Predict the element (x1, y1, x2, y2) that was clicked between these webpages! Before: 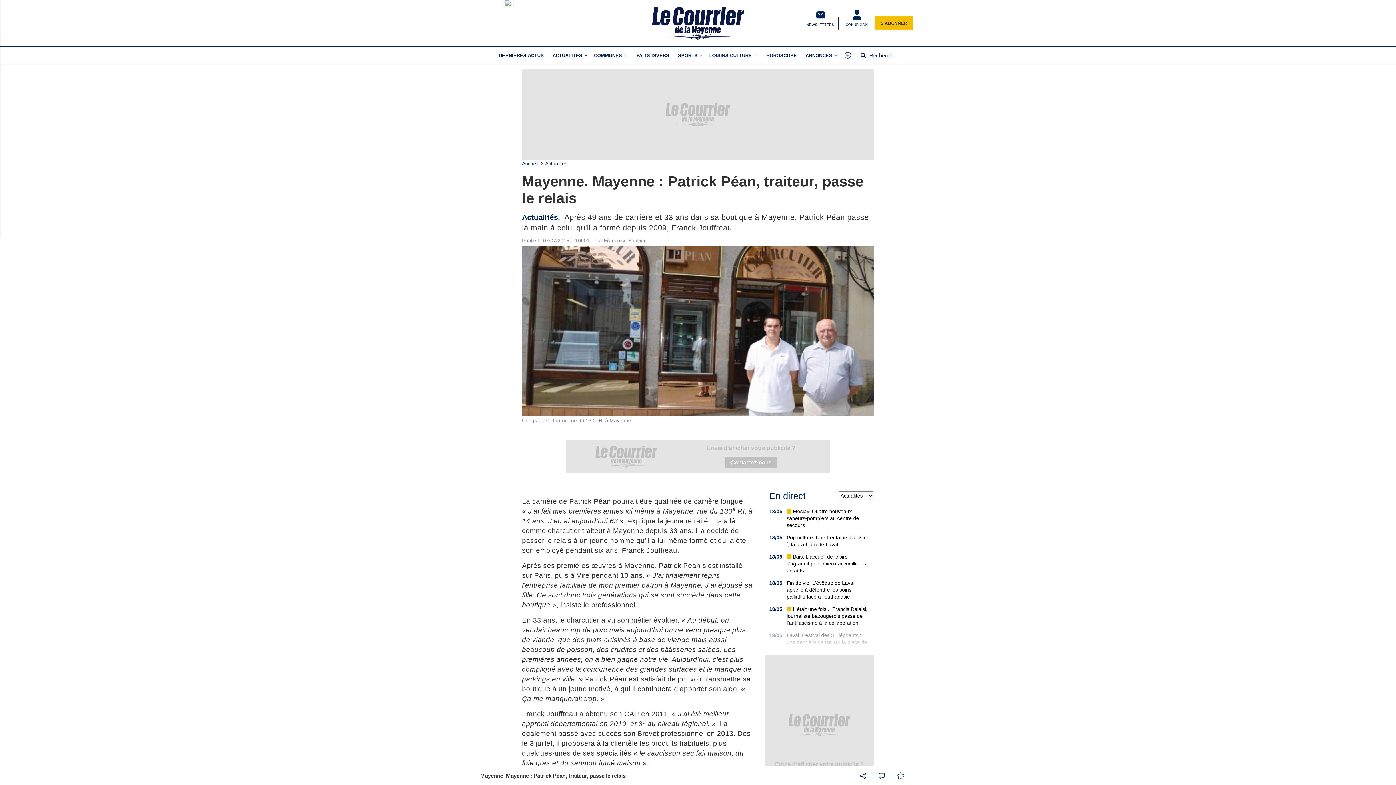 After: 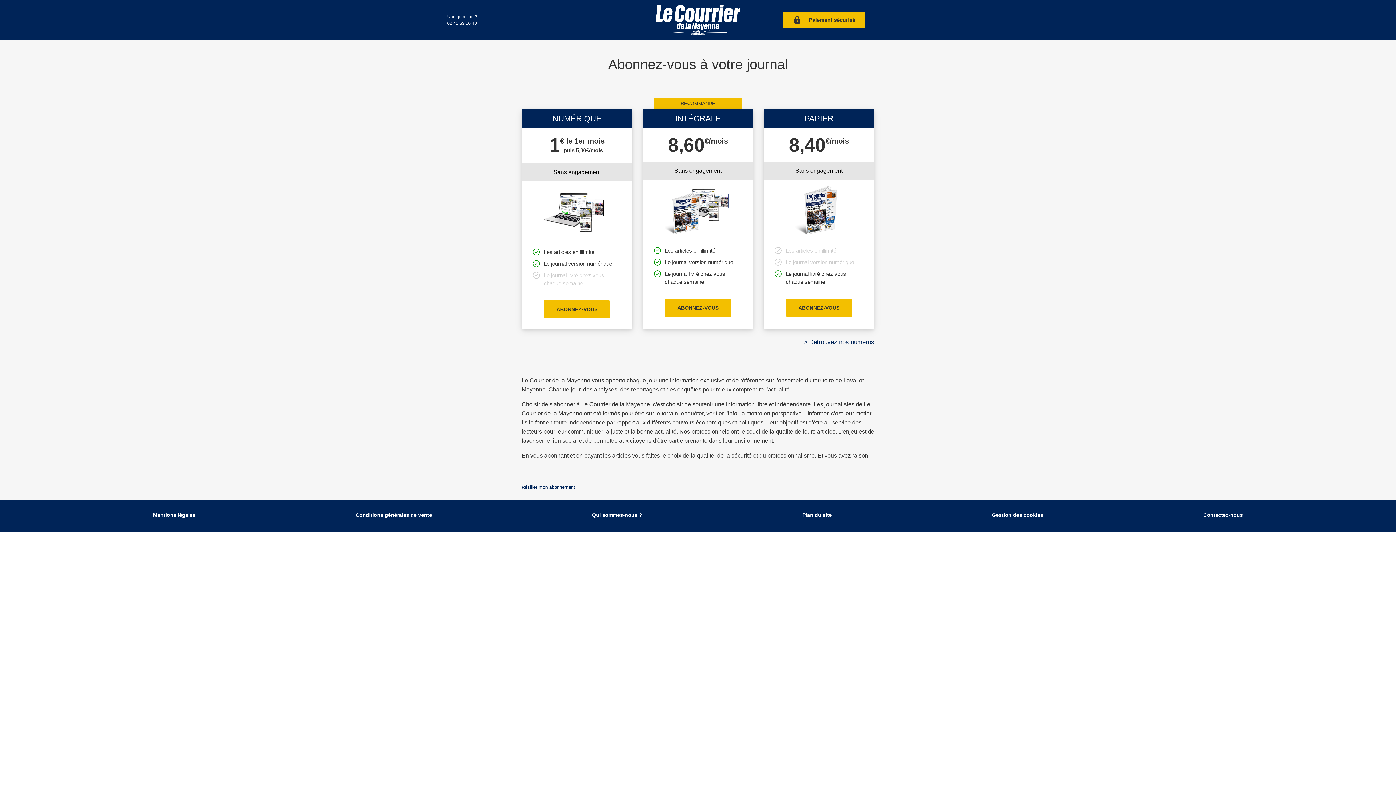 Action: label: S'ABONNER bbox: (875, 16, 913, 29)